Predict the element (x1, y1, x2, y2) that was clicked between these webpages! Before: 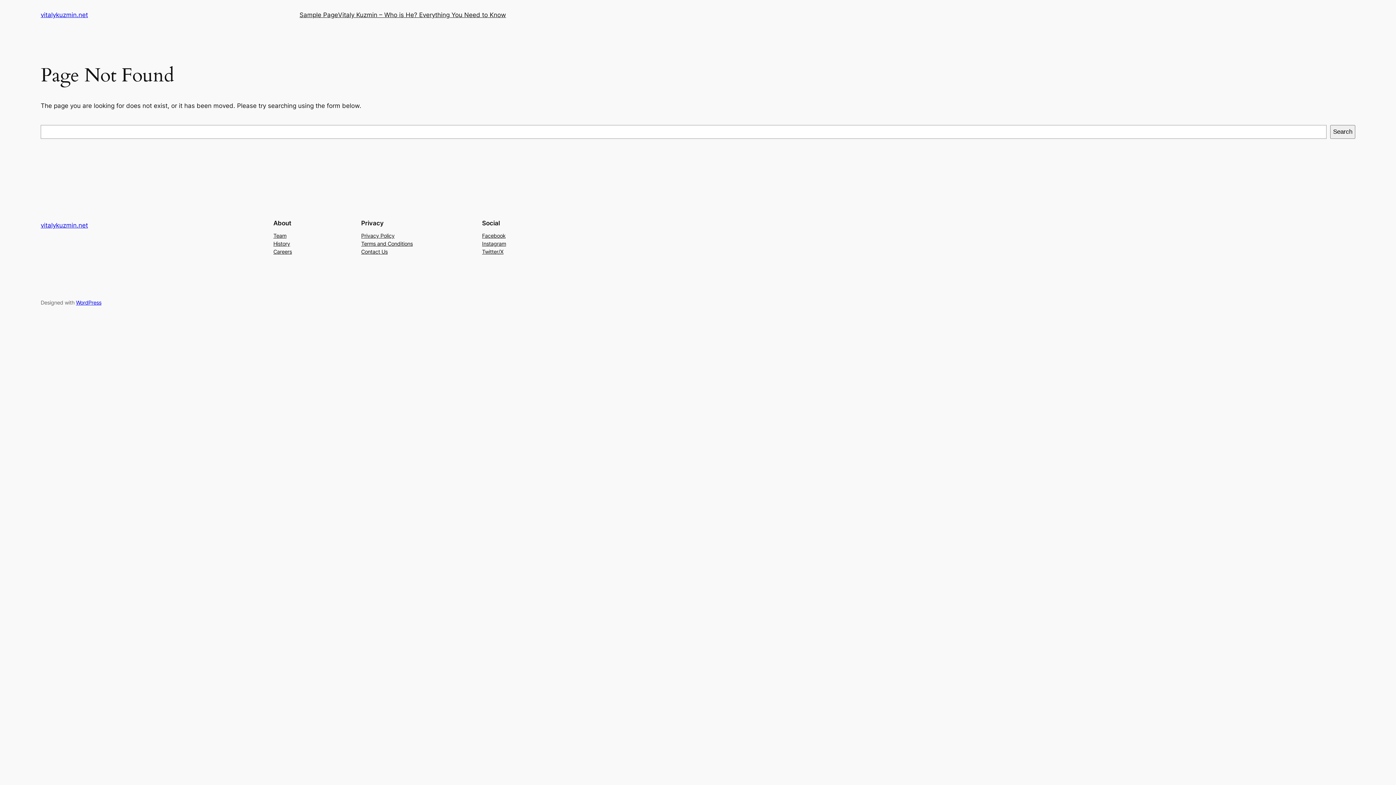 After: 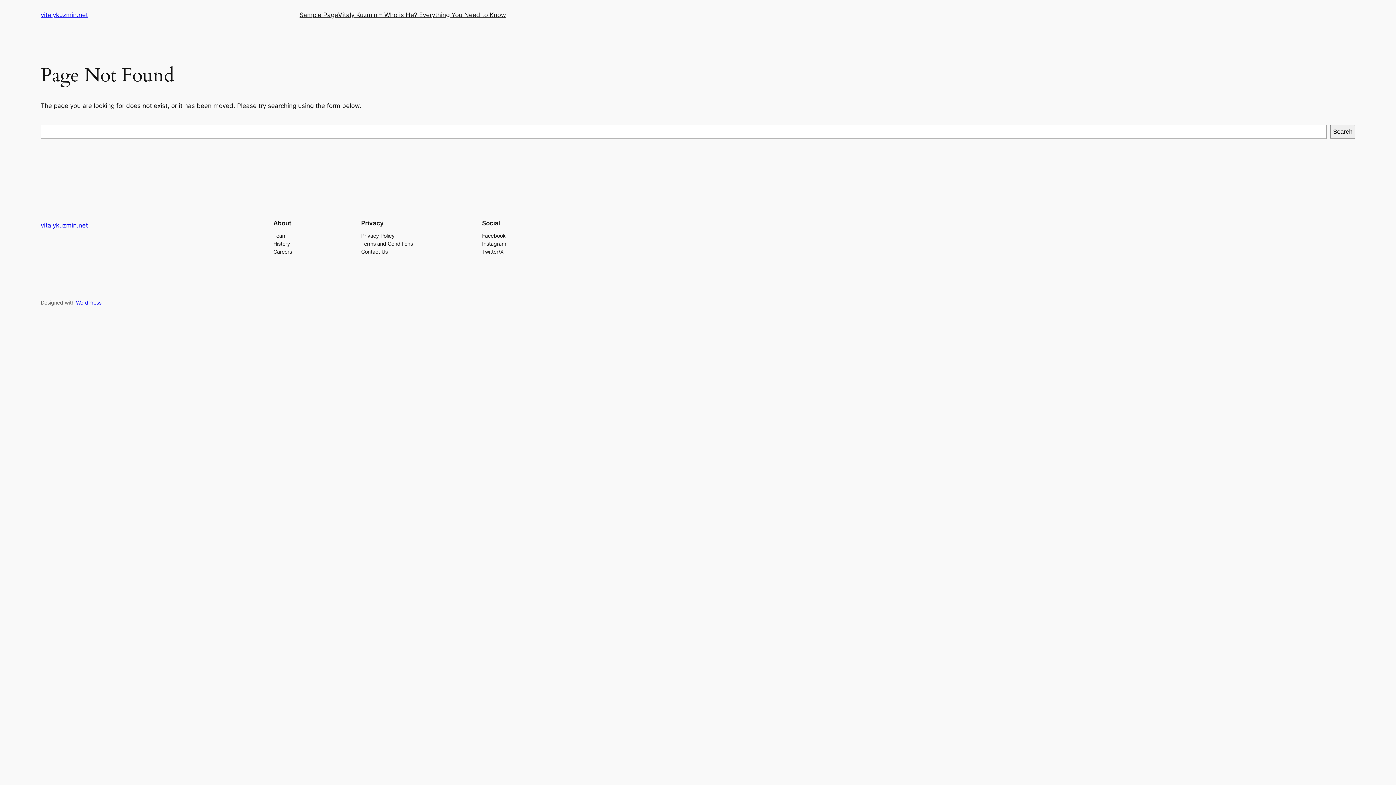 Action: label: Privacy Policy bbox: (361, 231, 394, 239)